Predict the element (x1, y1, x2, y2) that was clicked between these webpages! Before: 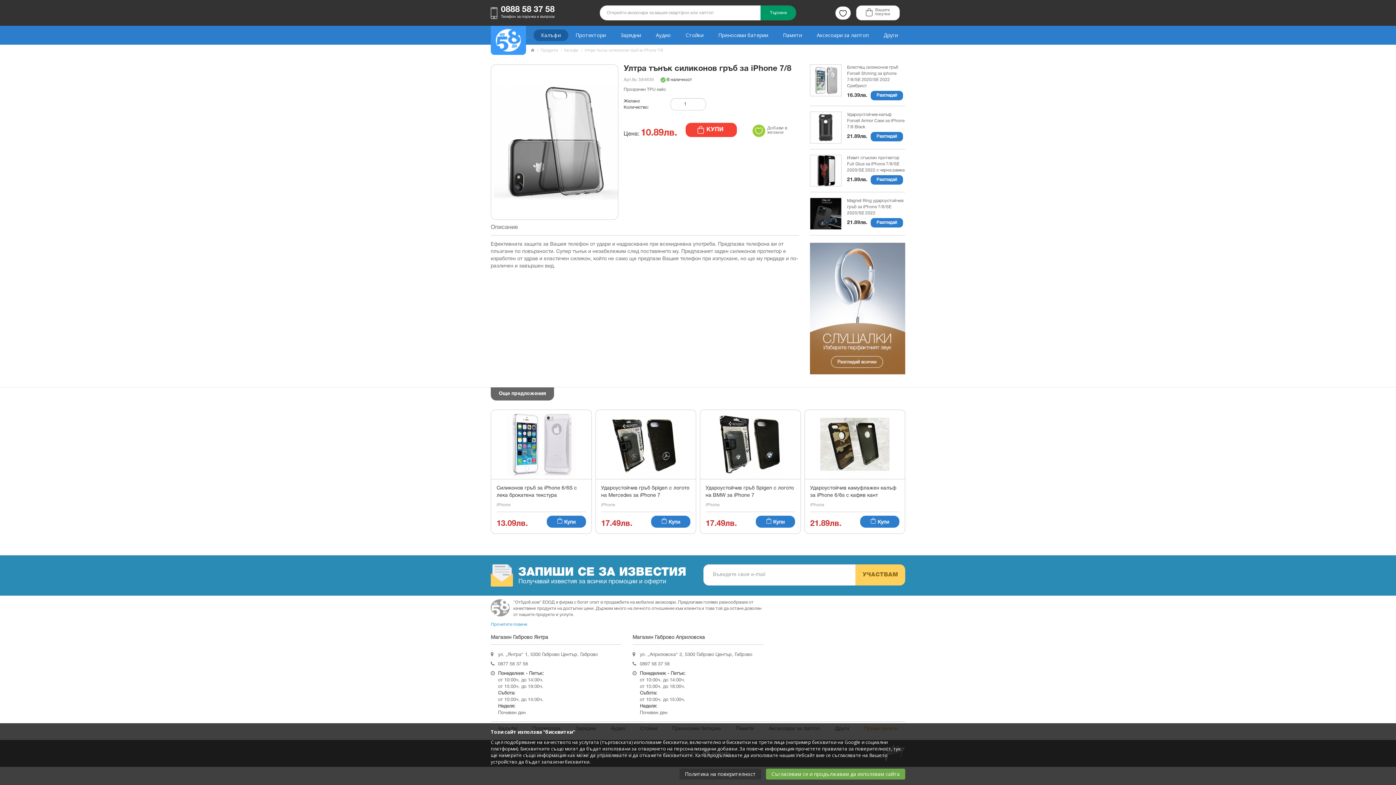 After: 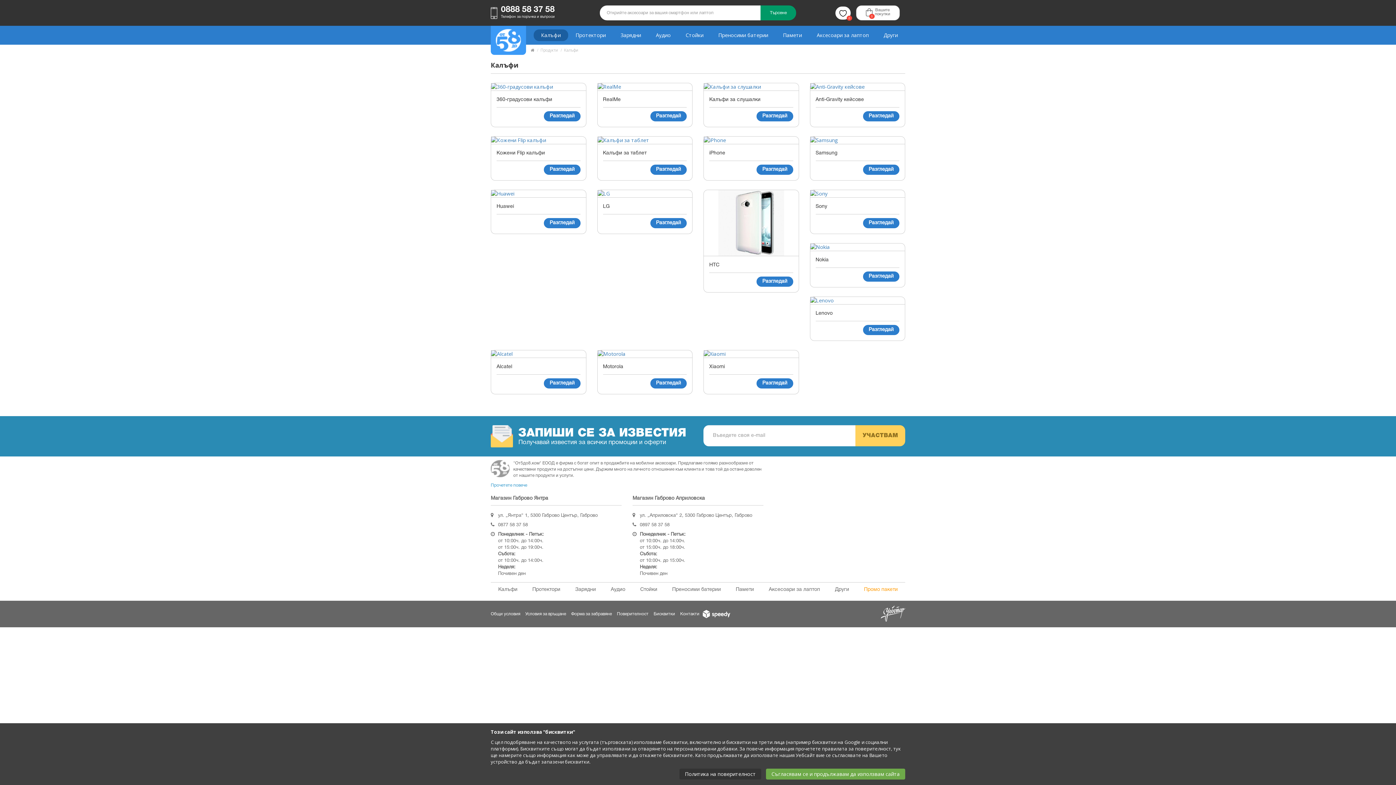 Action: bbox: (533, 29, 568, 41) label: Калъфи